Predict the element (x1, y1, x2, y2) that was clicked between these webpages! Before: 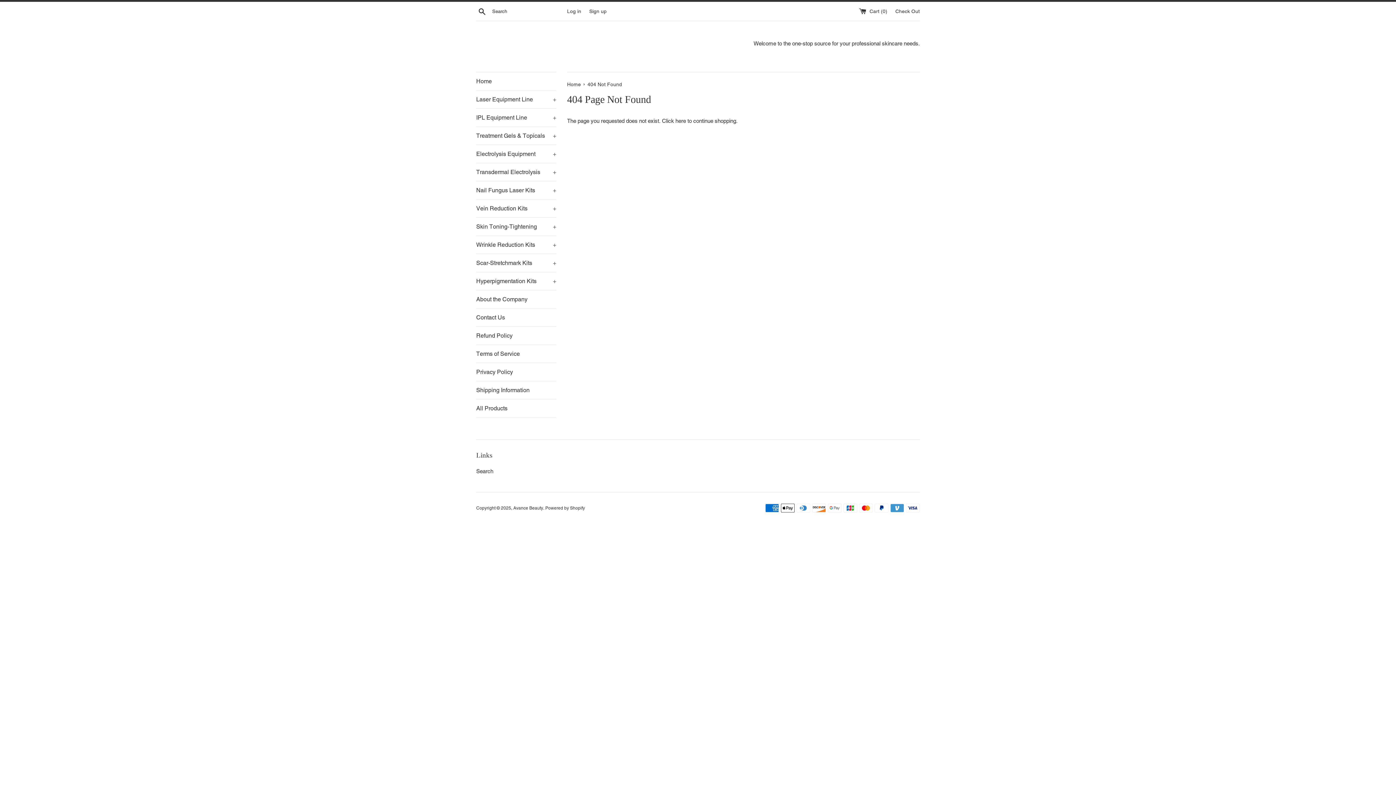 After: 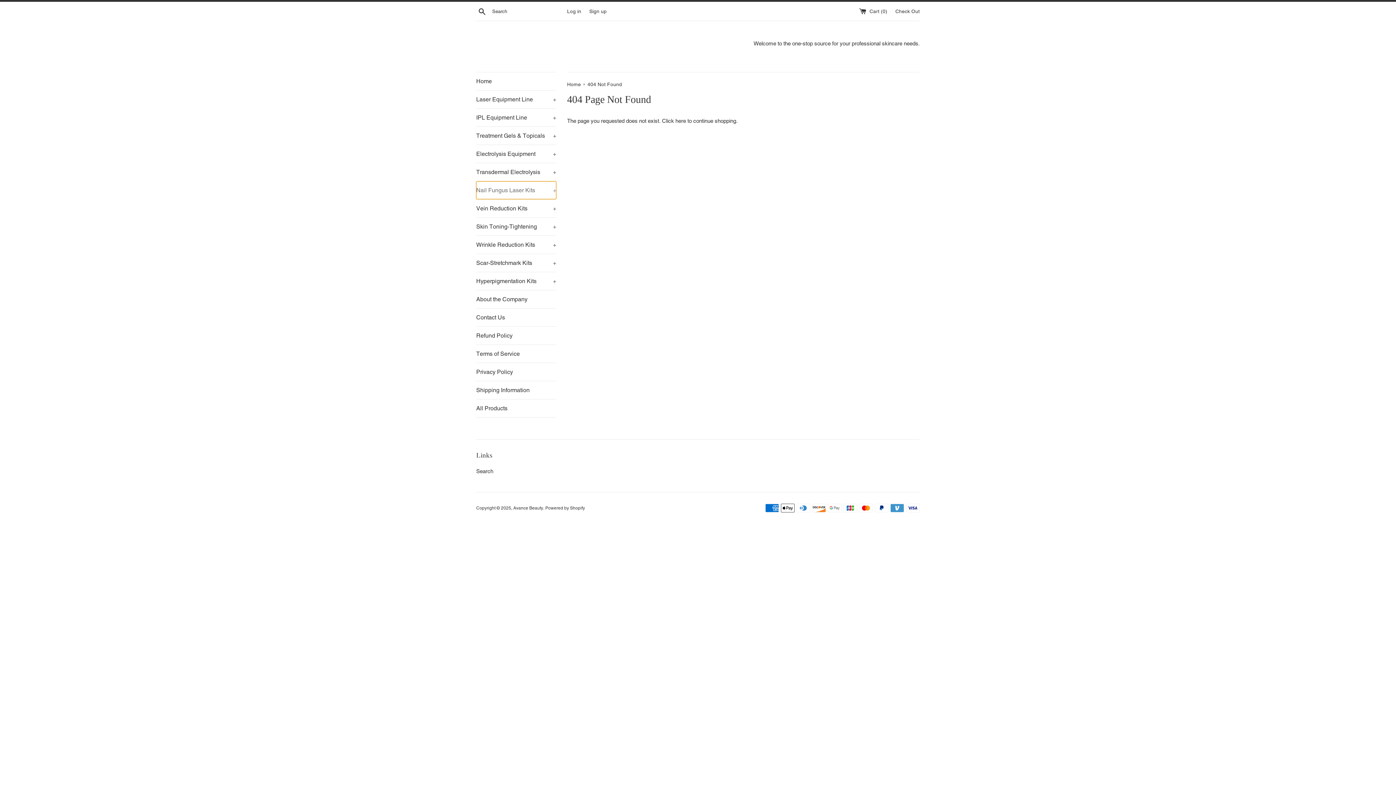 Action: label: Nail Fungus Laser Kits
+ bbox: (476, 181, 556, 199)